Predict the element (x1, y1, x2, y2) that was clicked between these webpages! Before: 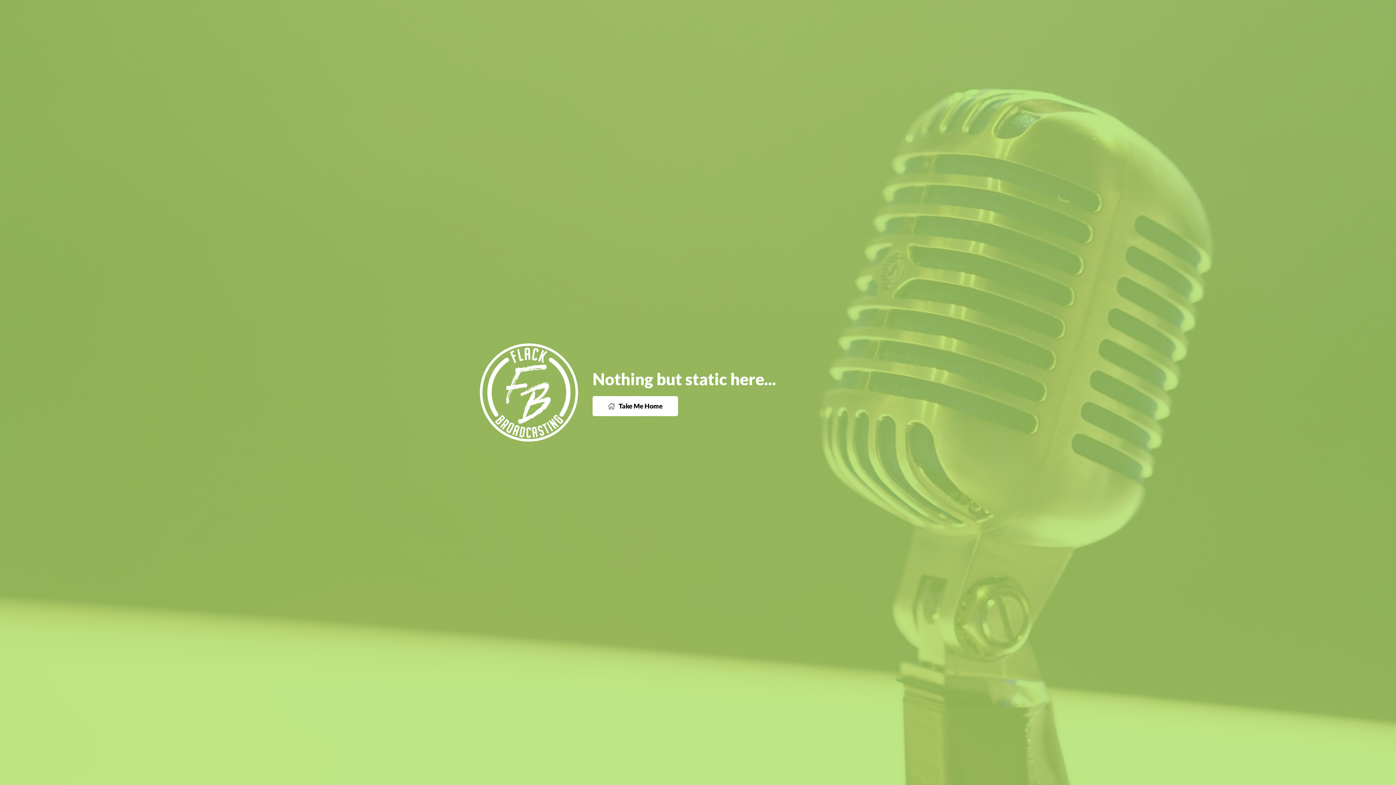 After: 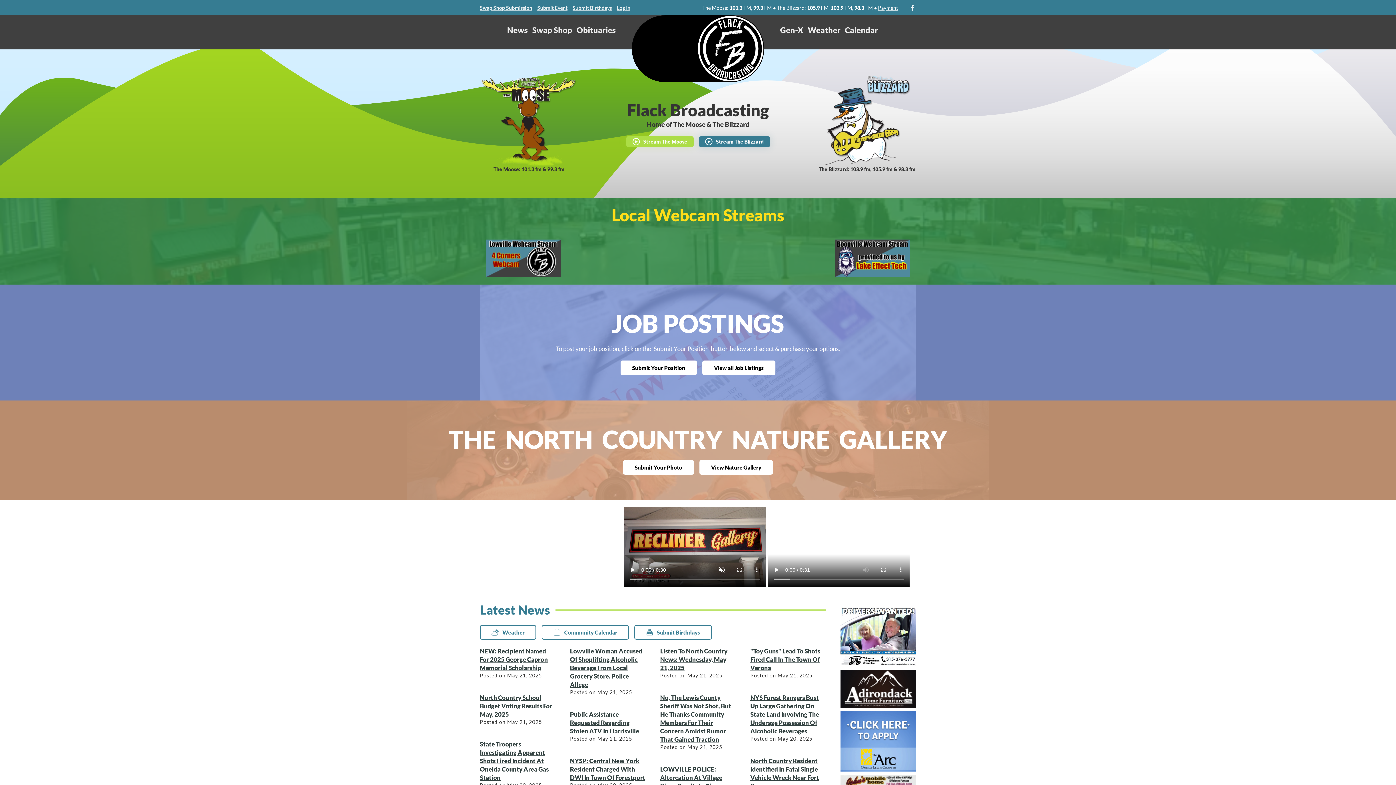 Action: bbox: (480, 388, 578, 395)